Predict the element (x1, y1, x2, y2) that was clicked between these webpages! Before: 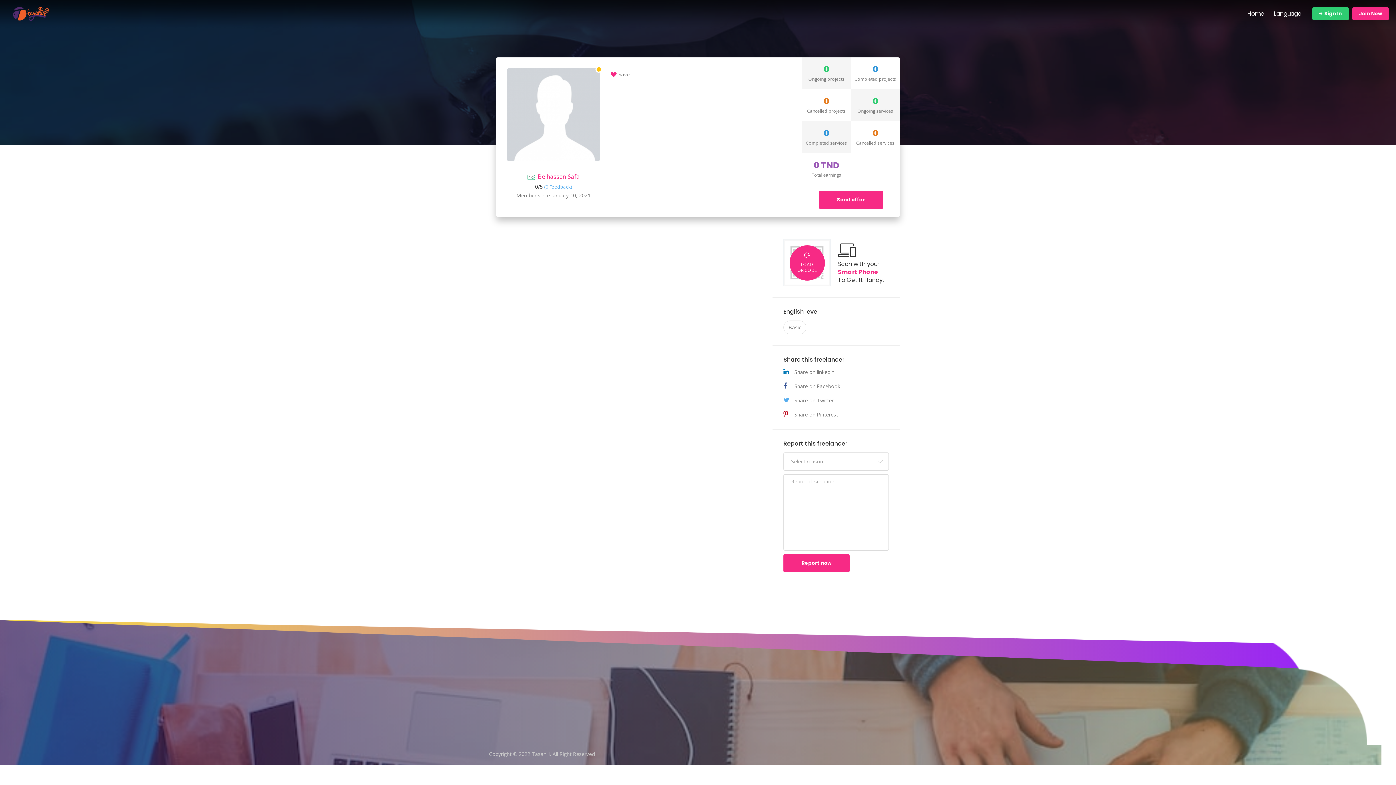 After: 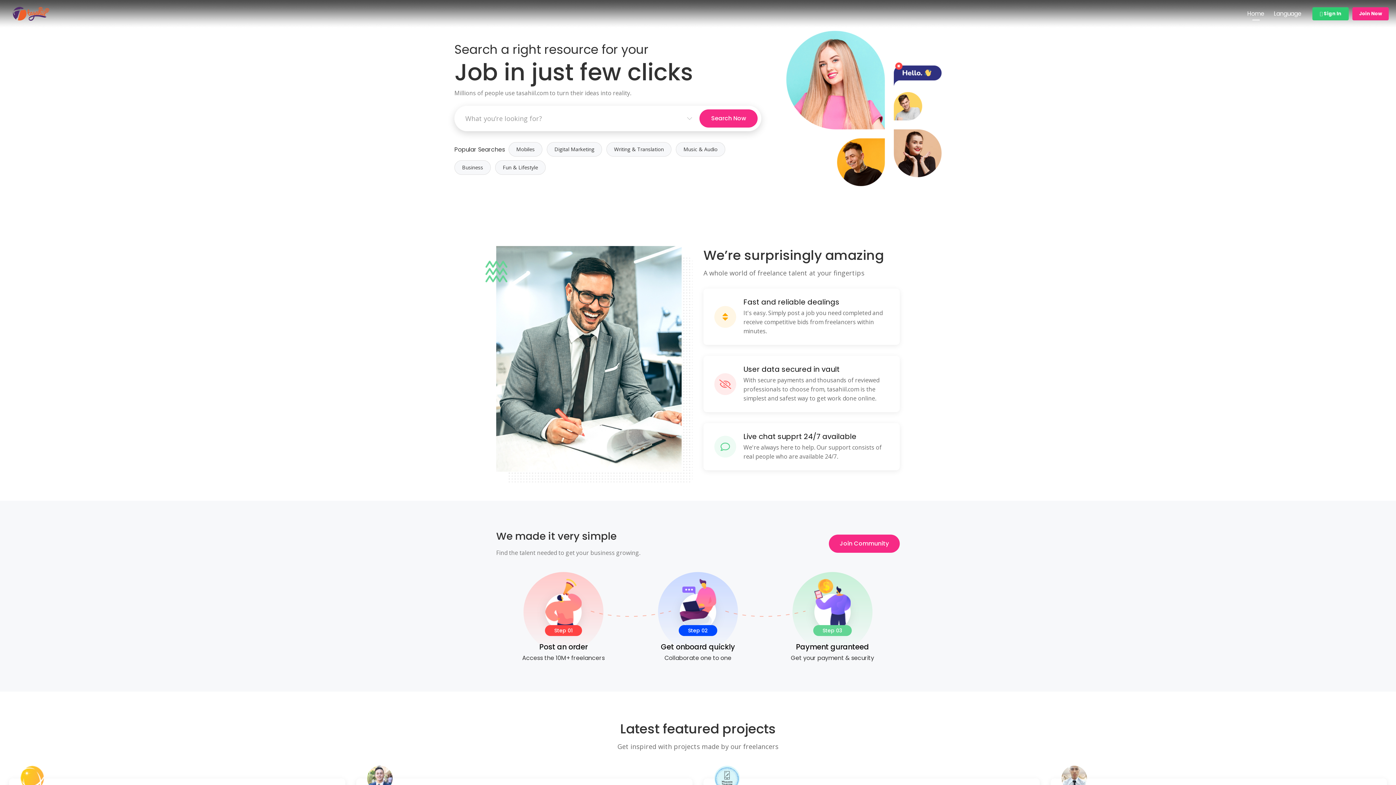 Action: bbox: (7, 0, 55, 27)